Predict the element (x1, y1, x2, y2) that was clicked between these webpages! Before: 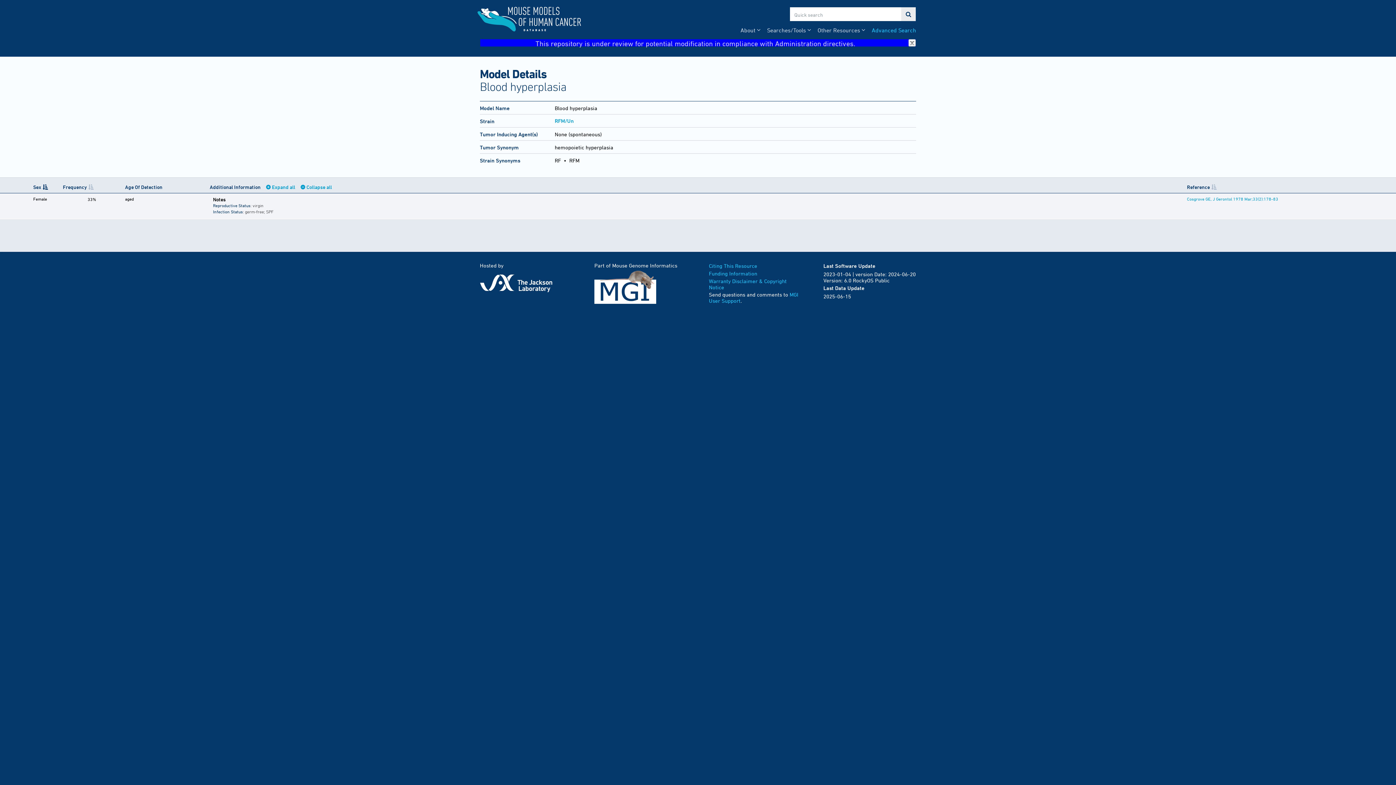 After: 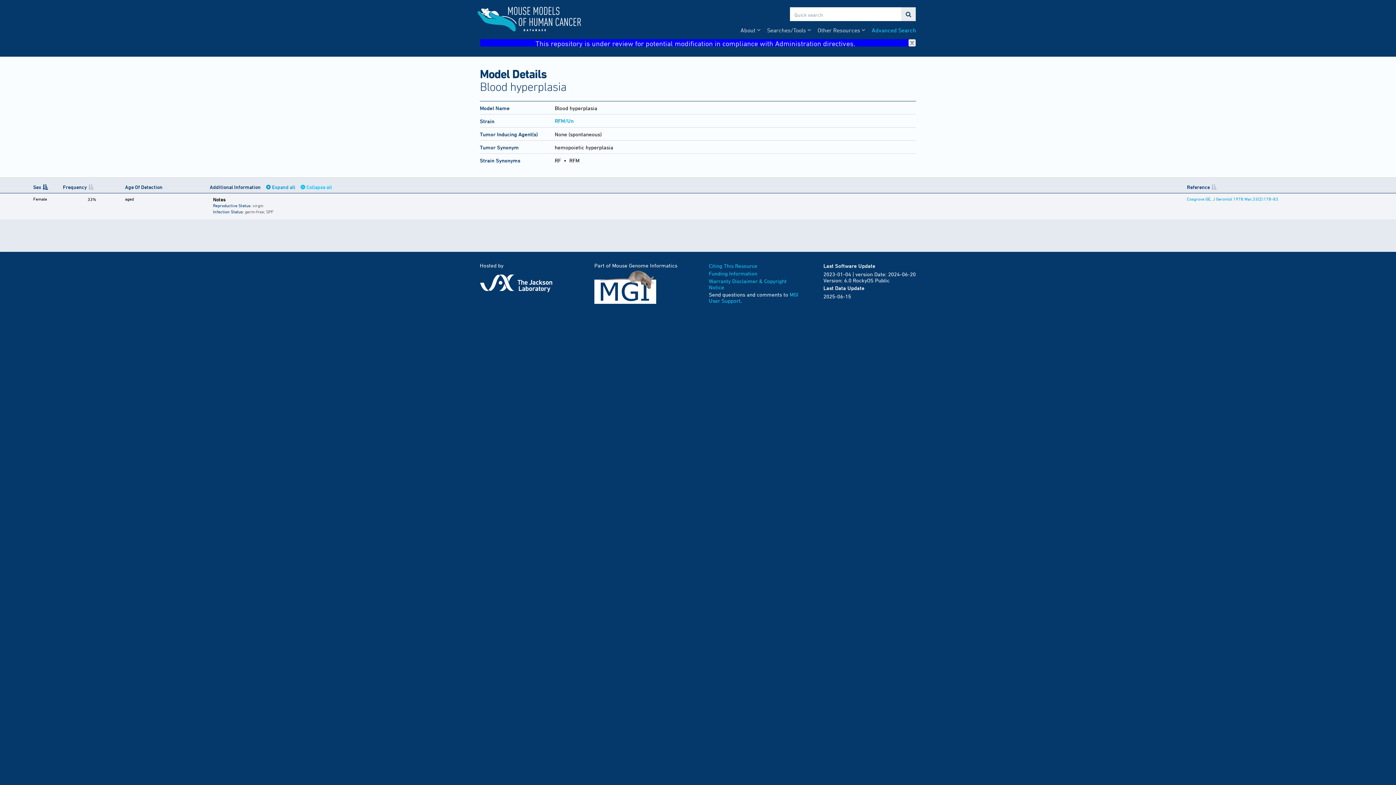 Action: bbox: (300, 184, 332, 190) label: Collapse all